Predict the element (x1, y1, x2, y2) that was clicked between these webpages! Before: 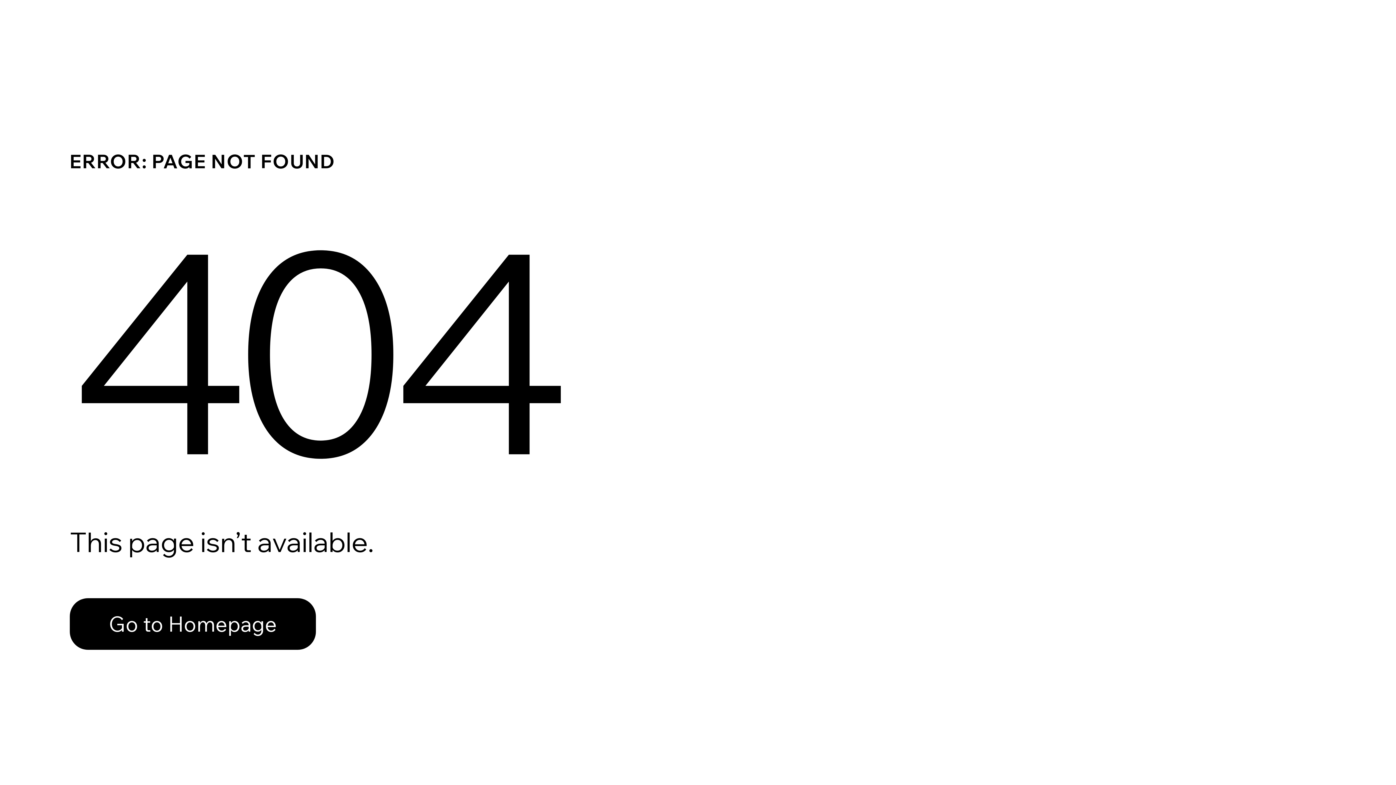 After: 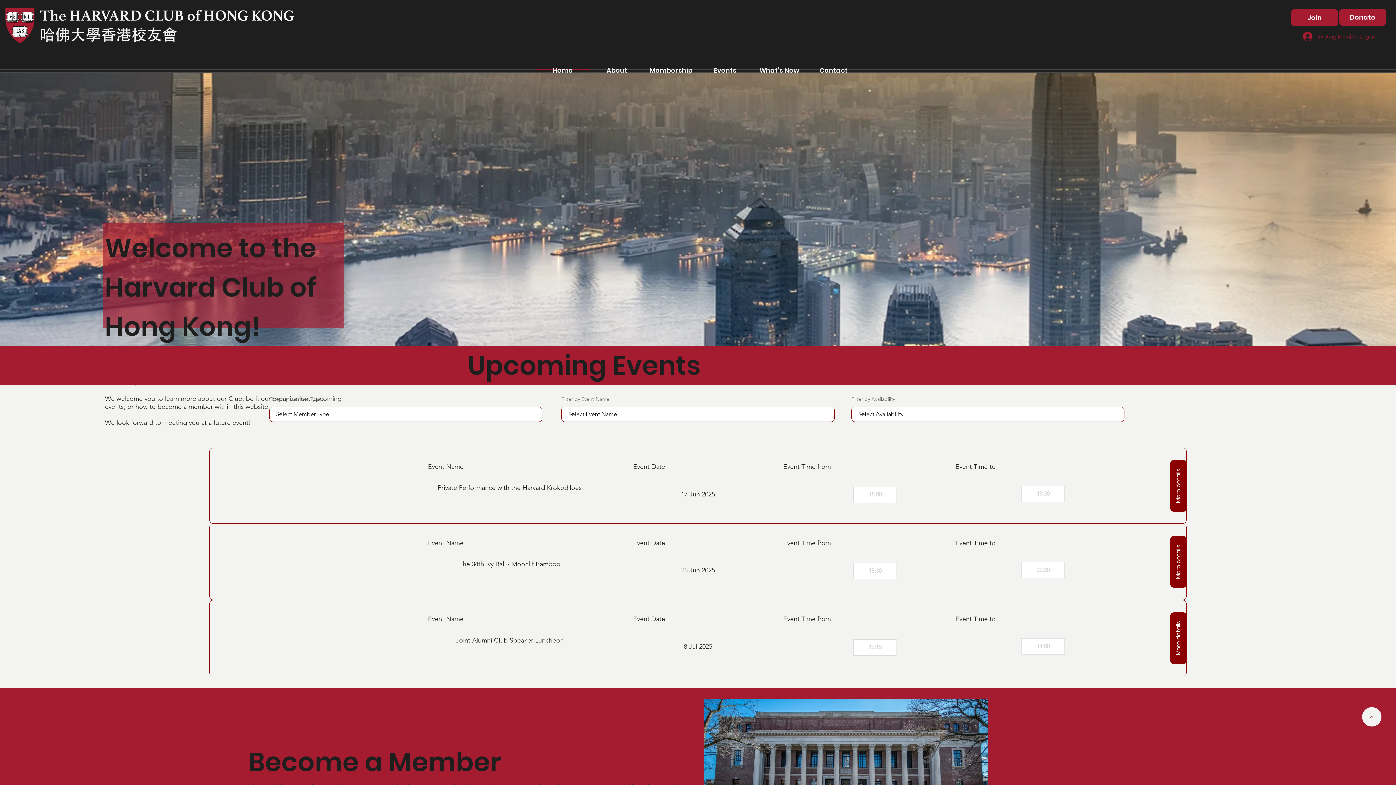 Action: label: Go to Homepage bbox: (69, 582, 768, 659)